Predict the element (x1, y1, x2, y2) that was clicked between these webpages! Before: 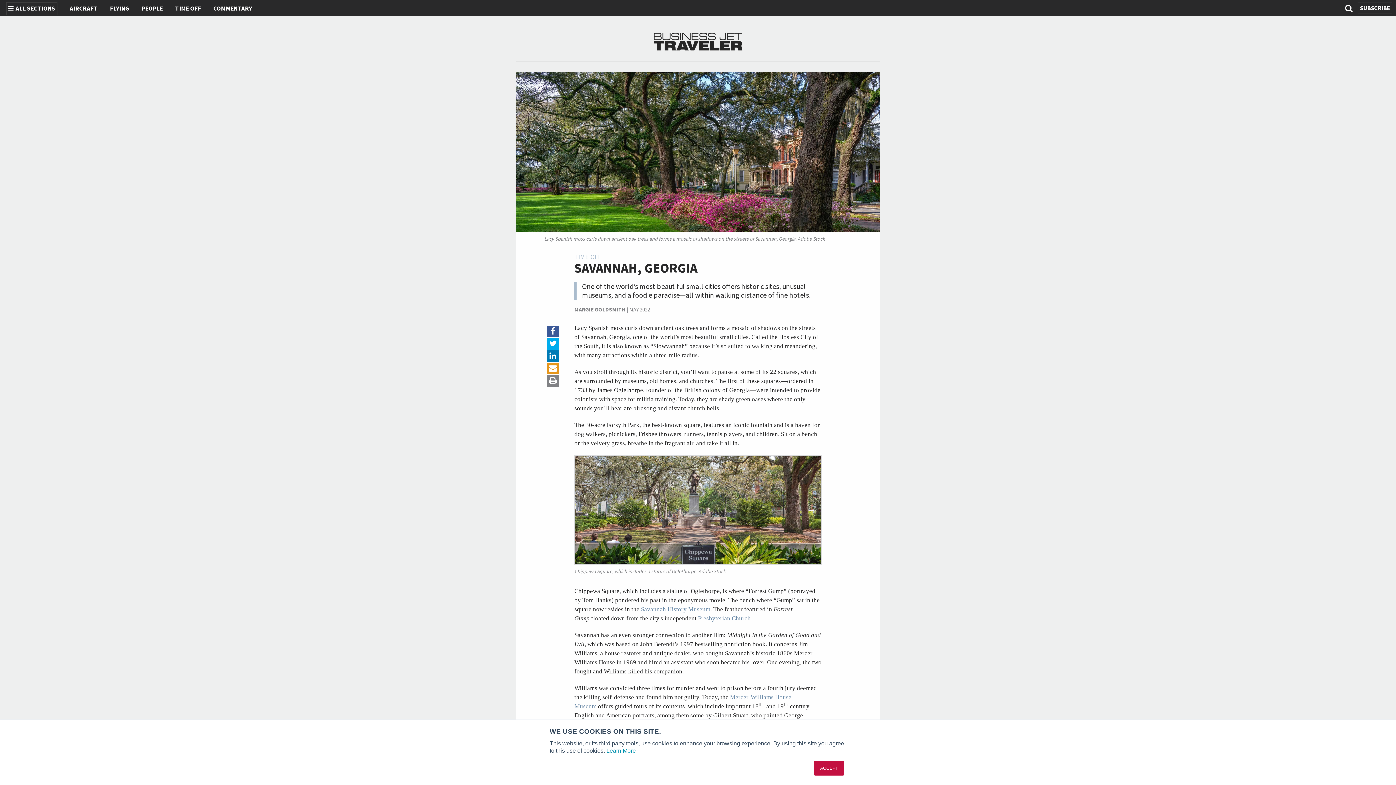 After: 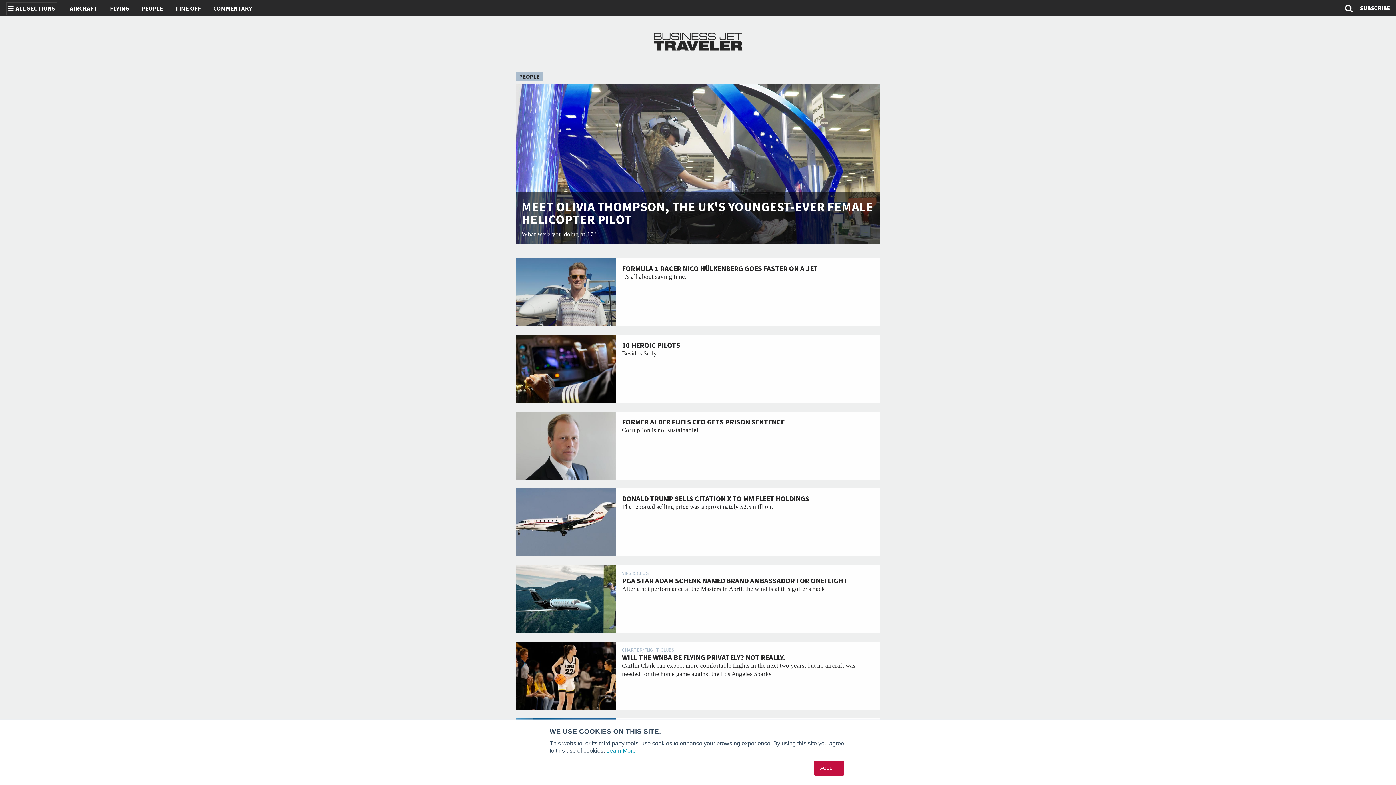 Action: bbox: (141, 4, 162, 12) label: PEOPLE